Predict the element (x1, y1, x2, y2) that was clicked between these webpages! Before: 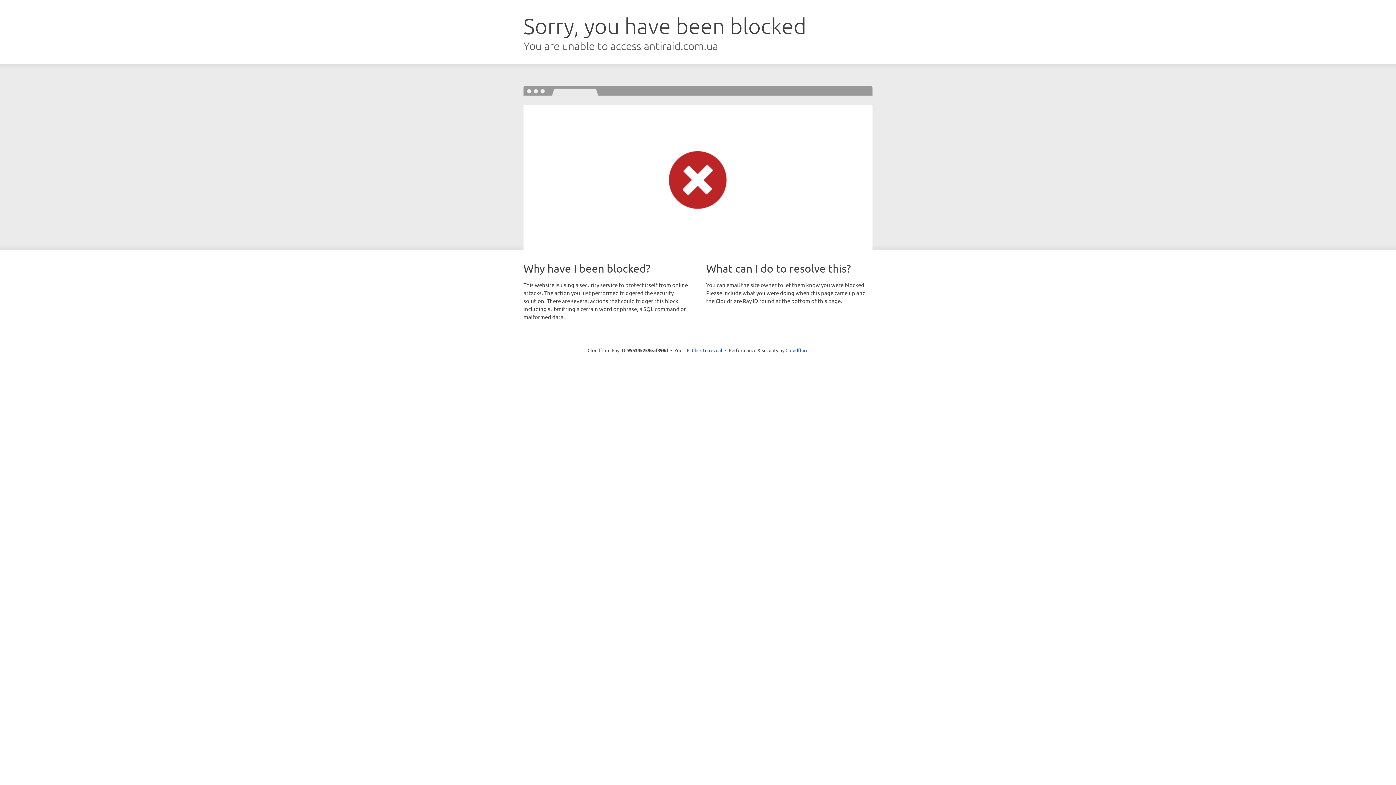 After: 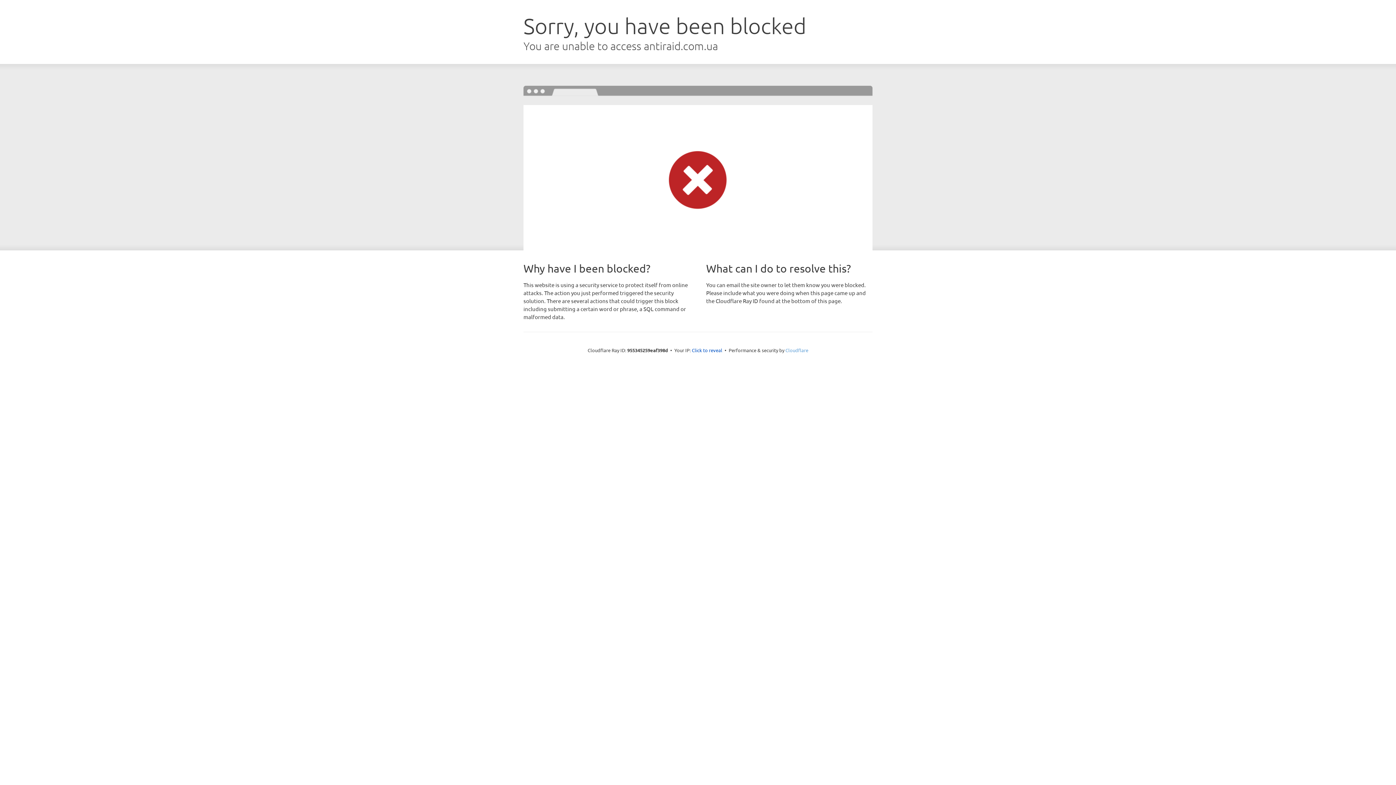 Action: bbox: (785, 347, 808, 353) label: Cloudflare